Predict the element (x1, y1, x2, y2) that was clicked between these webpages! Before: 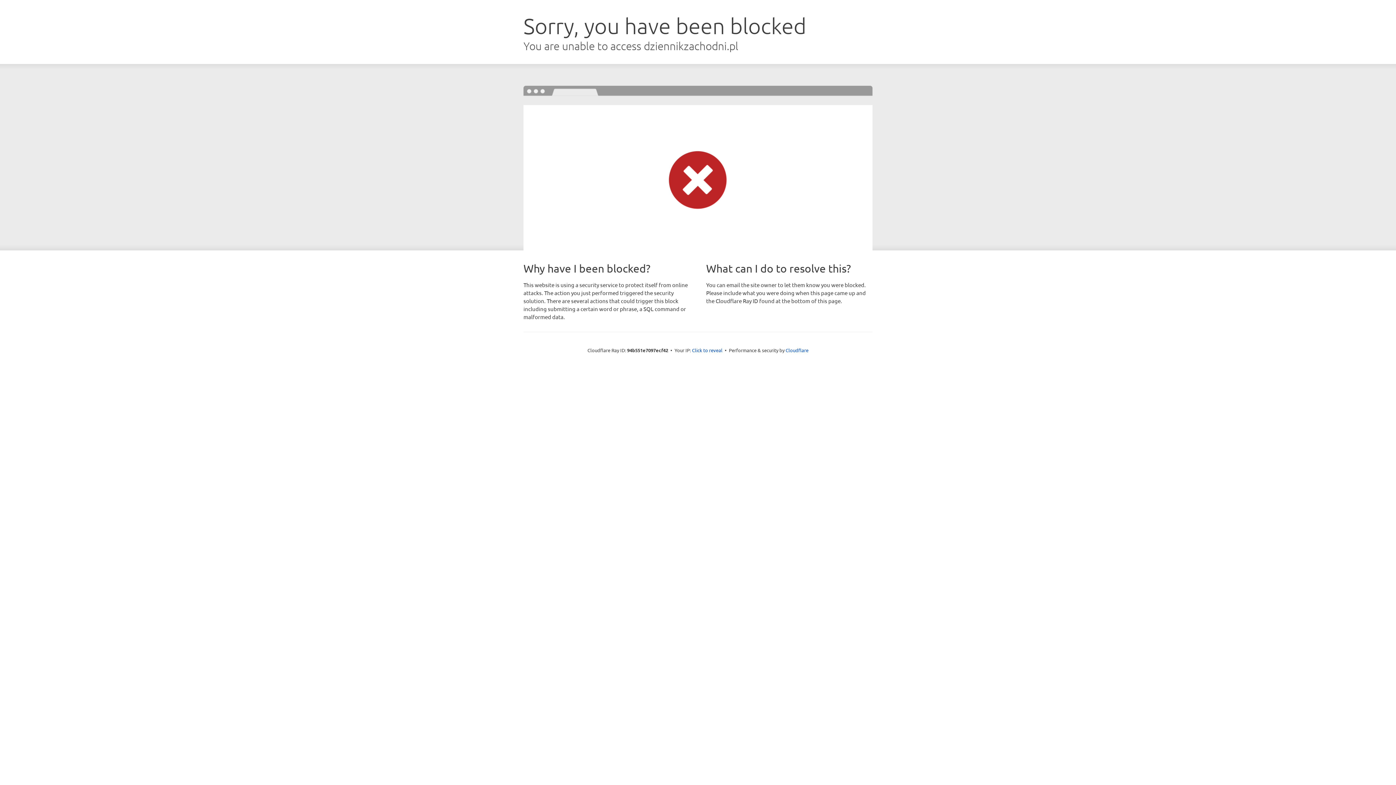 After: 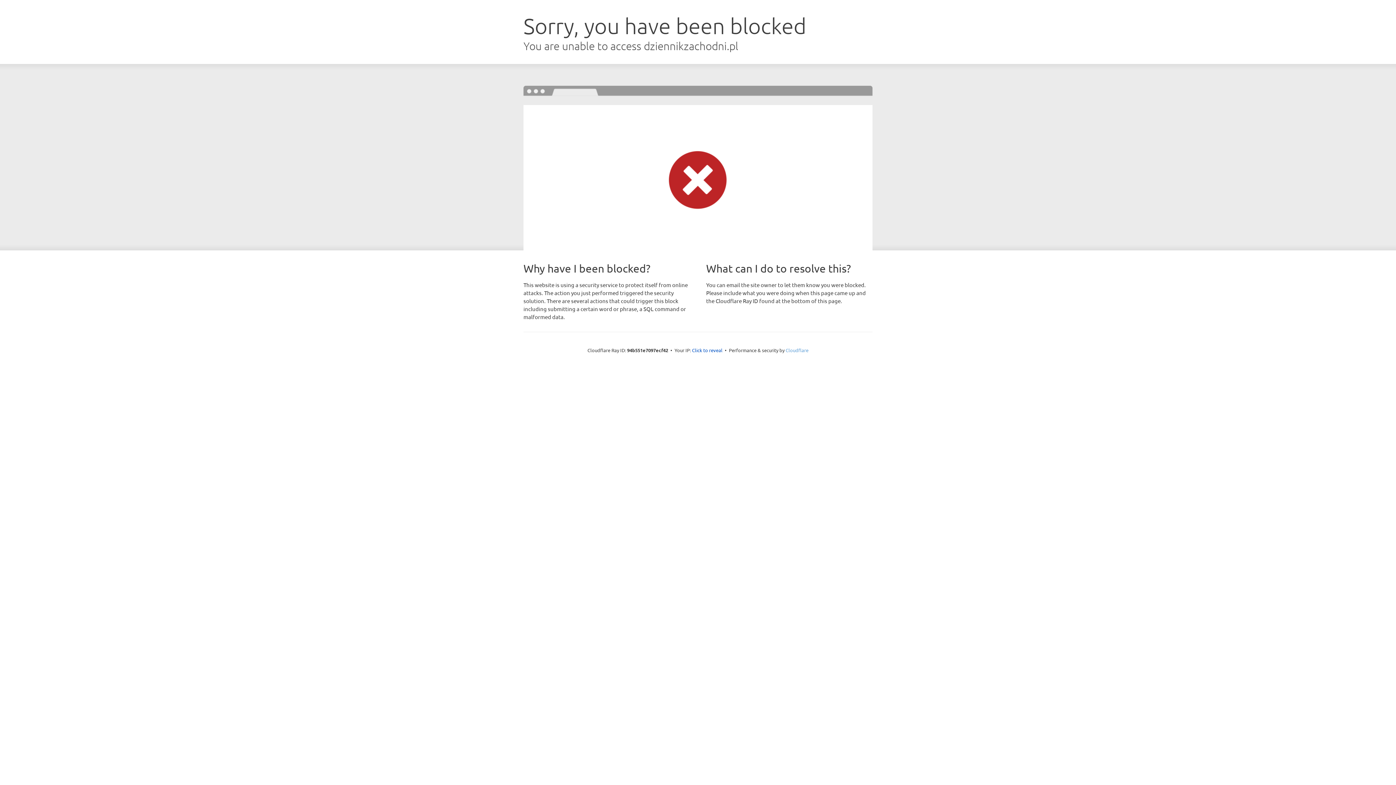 Action: bbox: (785, 347, 808, 353) label: Cloudflare